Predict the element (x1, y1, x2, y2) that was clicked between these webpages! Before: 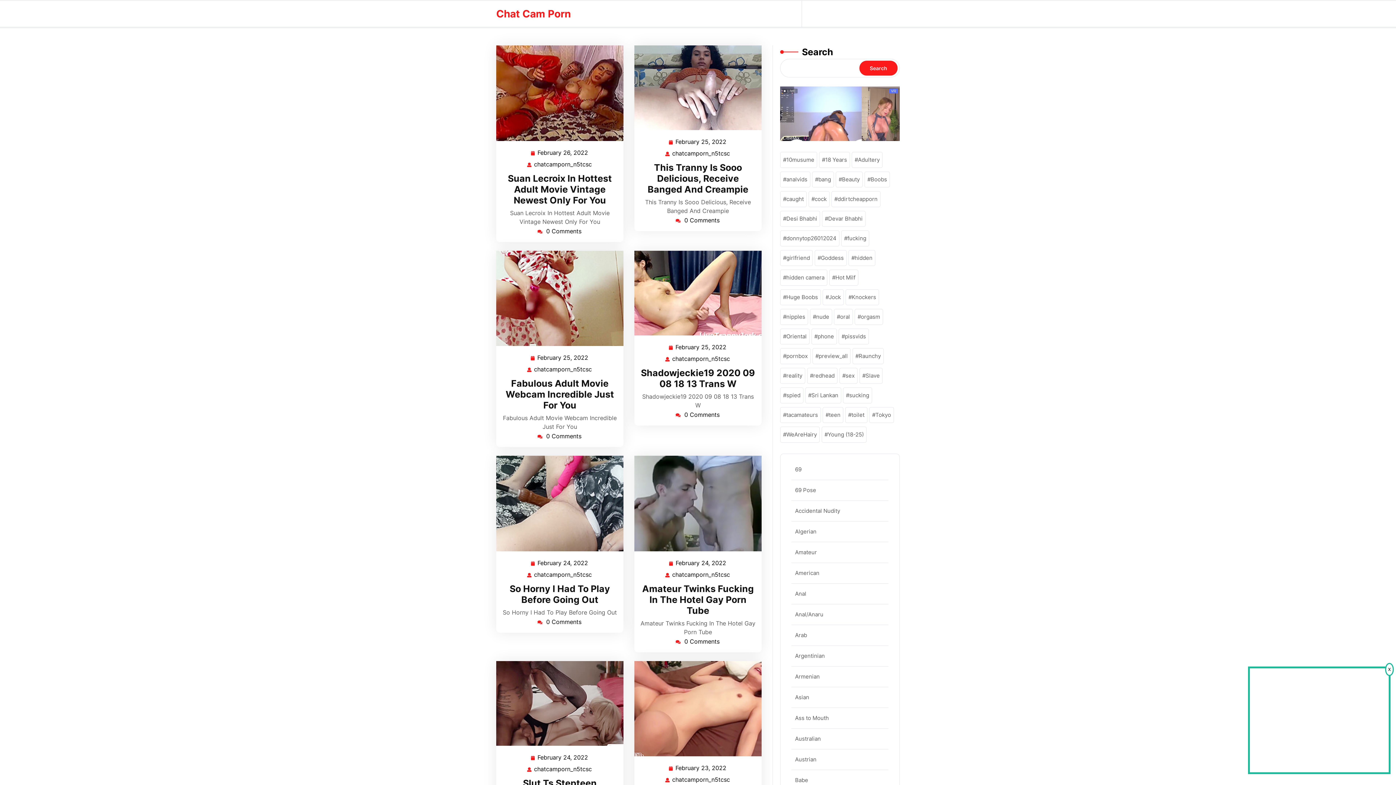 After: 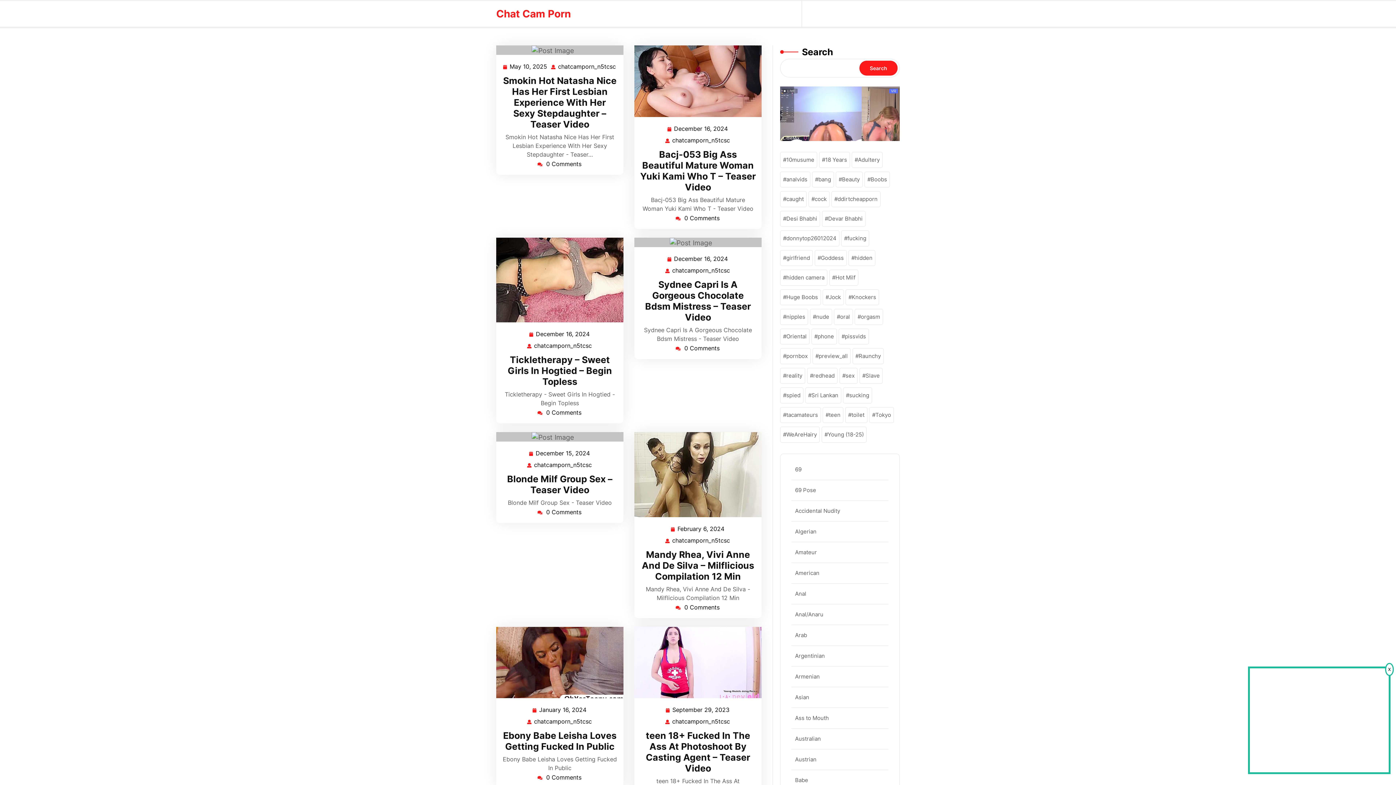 Action: bbox: (812, 348, 850, 364) label: preview_all (32 items)